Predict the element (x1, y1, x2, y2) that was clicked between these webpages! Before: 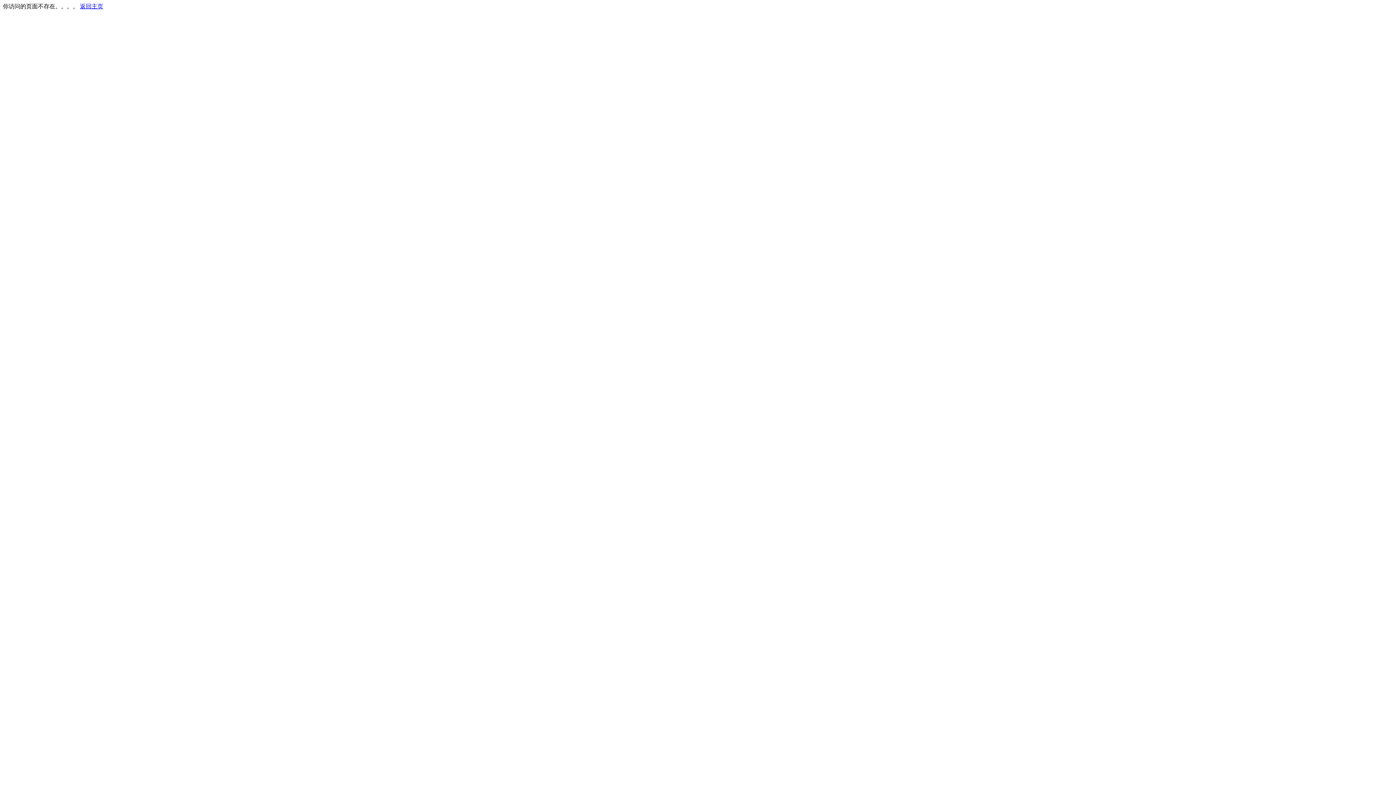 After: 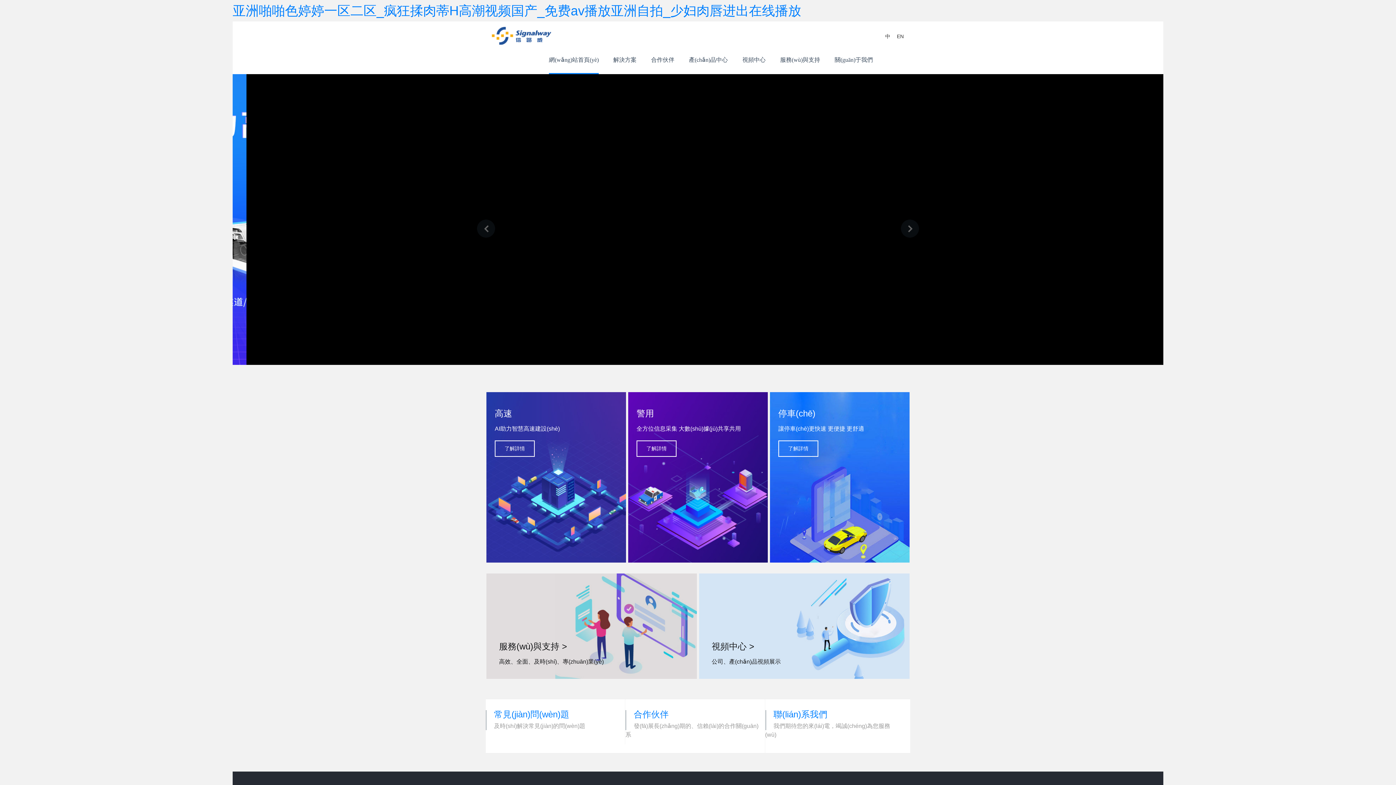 Action: bbox: (80, 3, 103, 9) label: 返回主页